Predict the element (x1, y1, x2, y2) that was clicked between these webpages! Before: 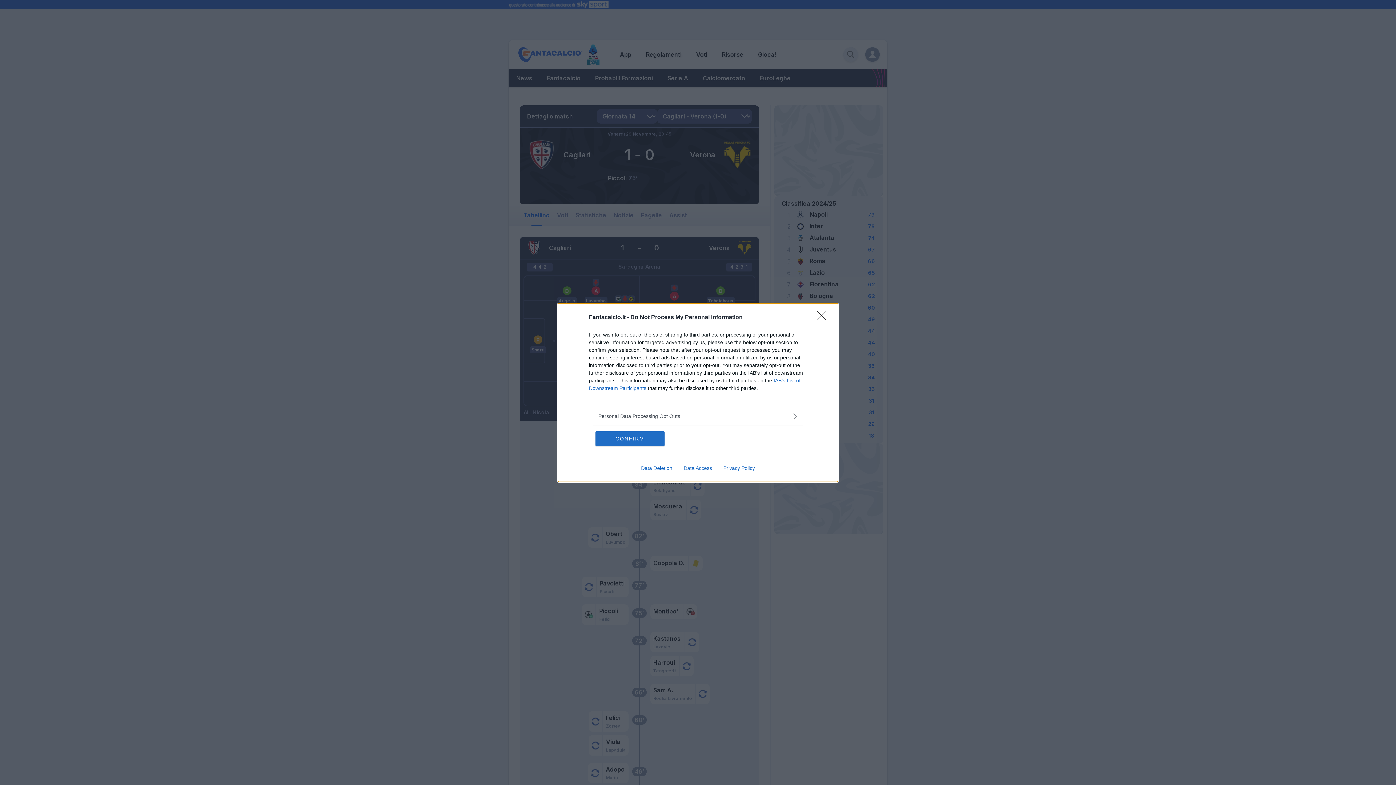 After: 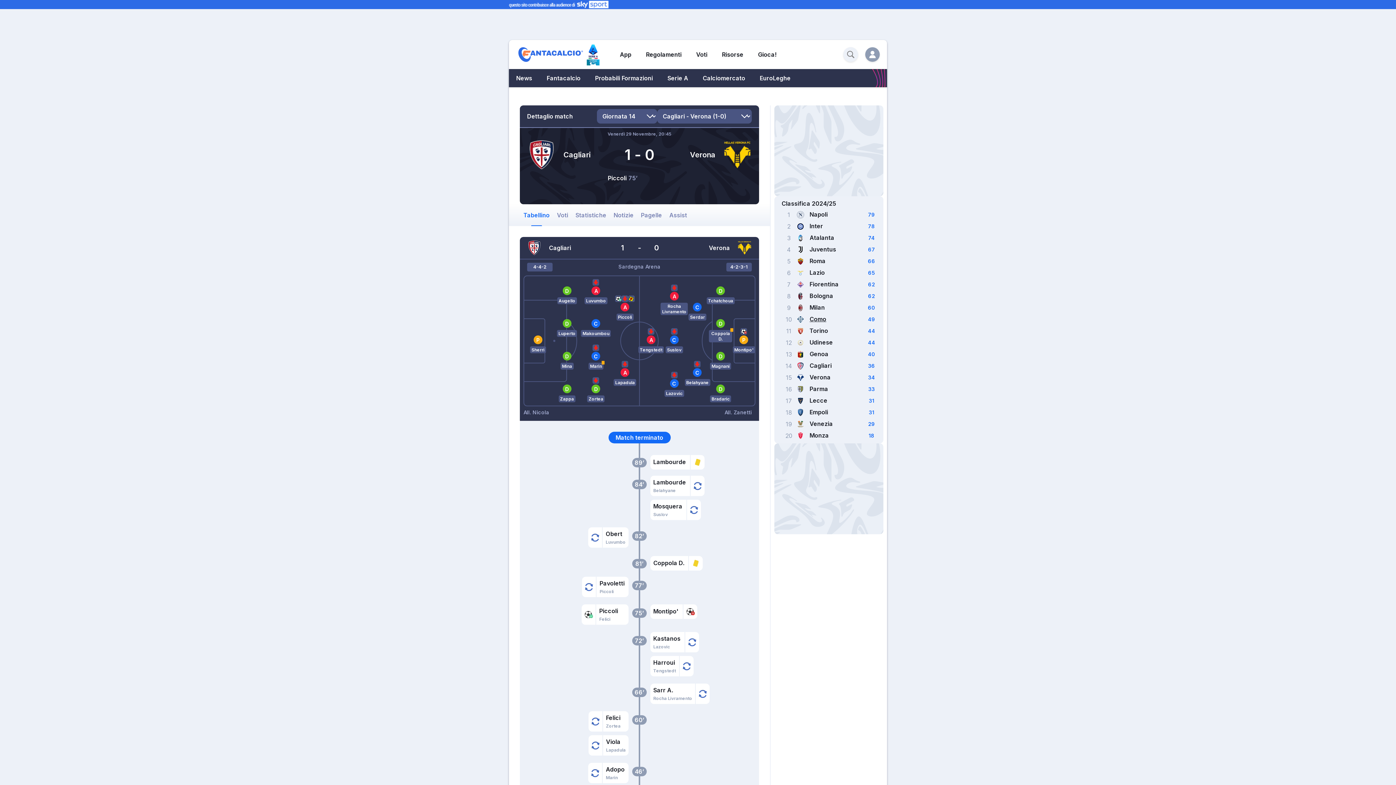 Action: label: Close bbox: (817, 310, 830, 324)